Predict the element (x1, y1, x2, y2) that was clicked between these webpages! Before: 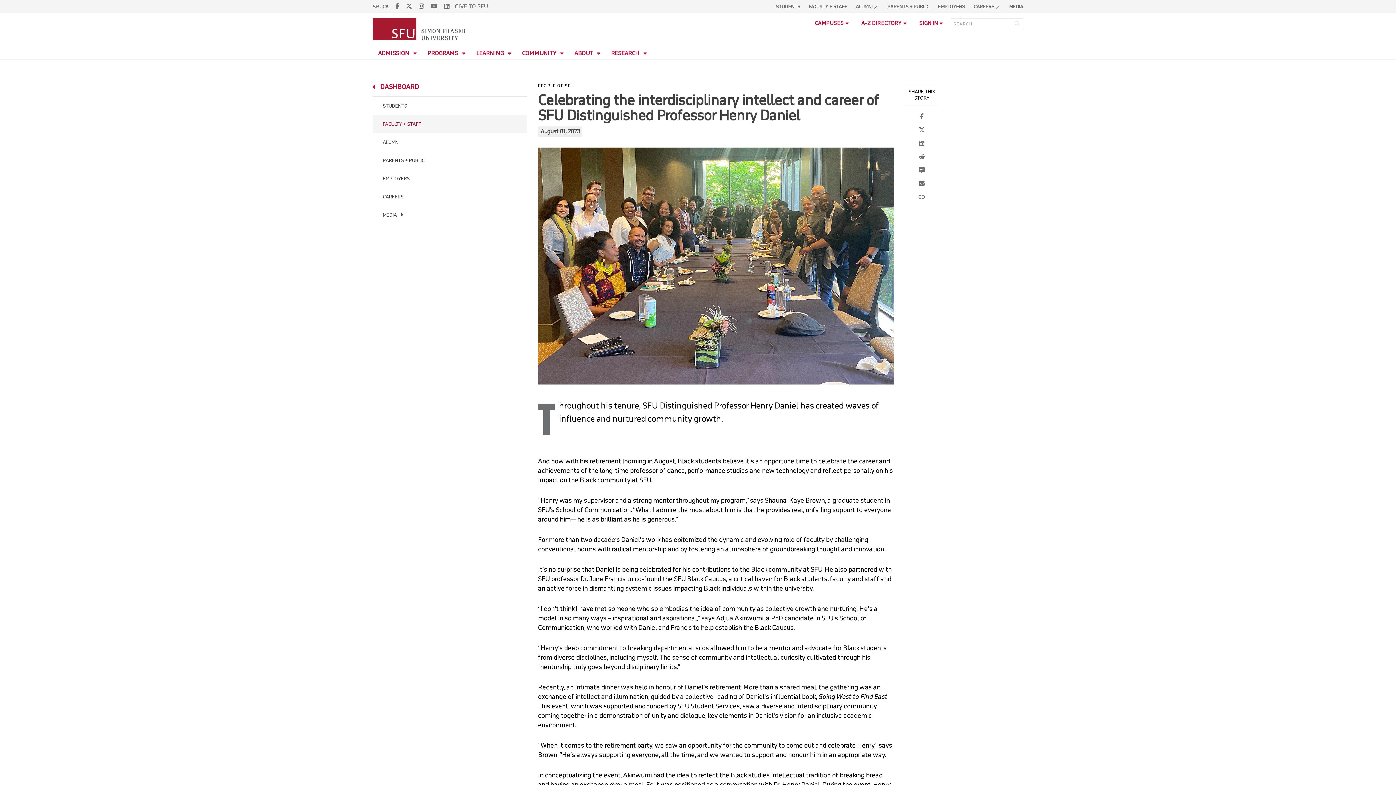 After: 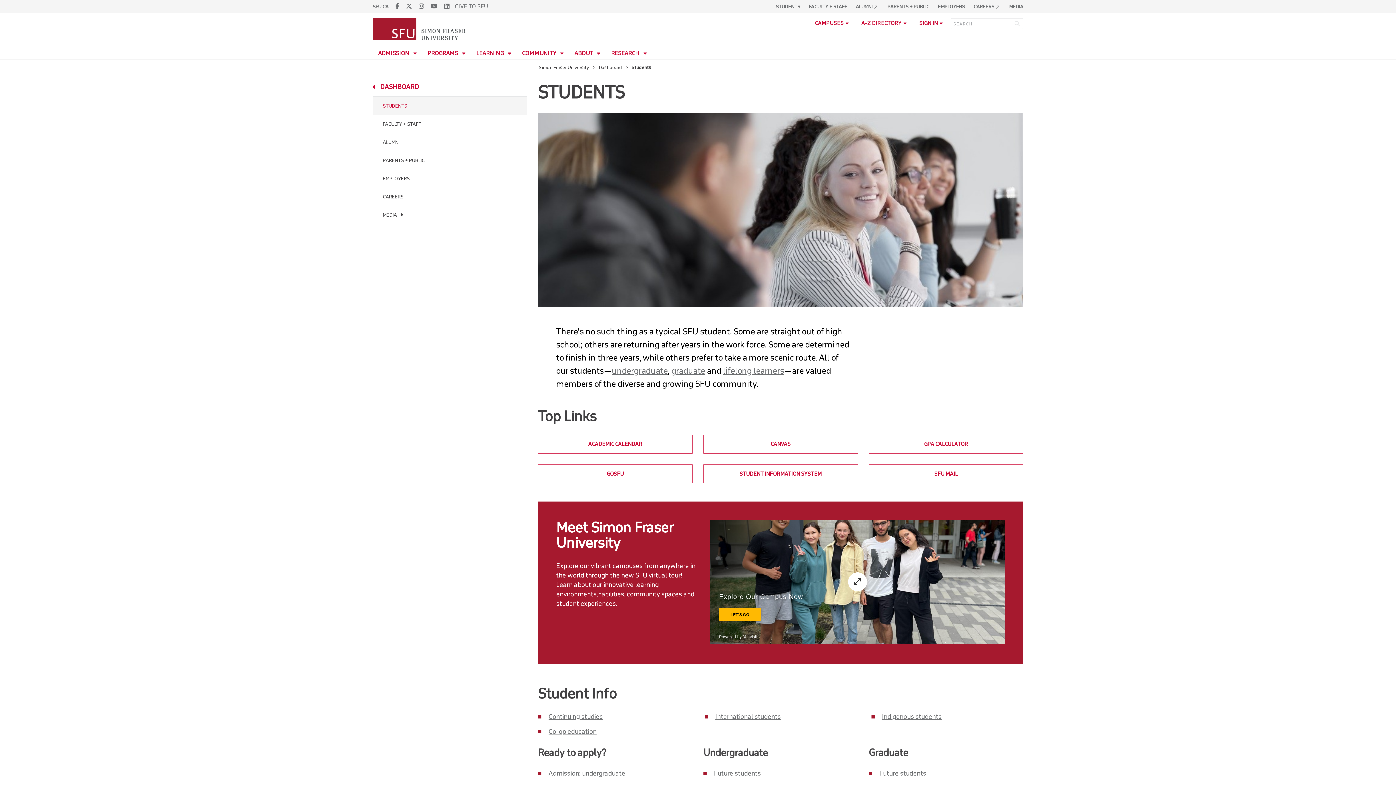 Action: label: STUDENTS bbox: (372, 96, 527, 114)